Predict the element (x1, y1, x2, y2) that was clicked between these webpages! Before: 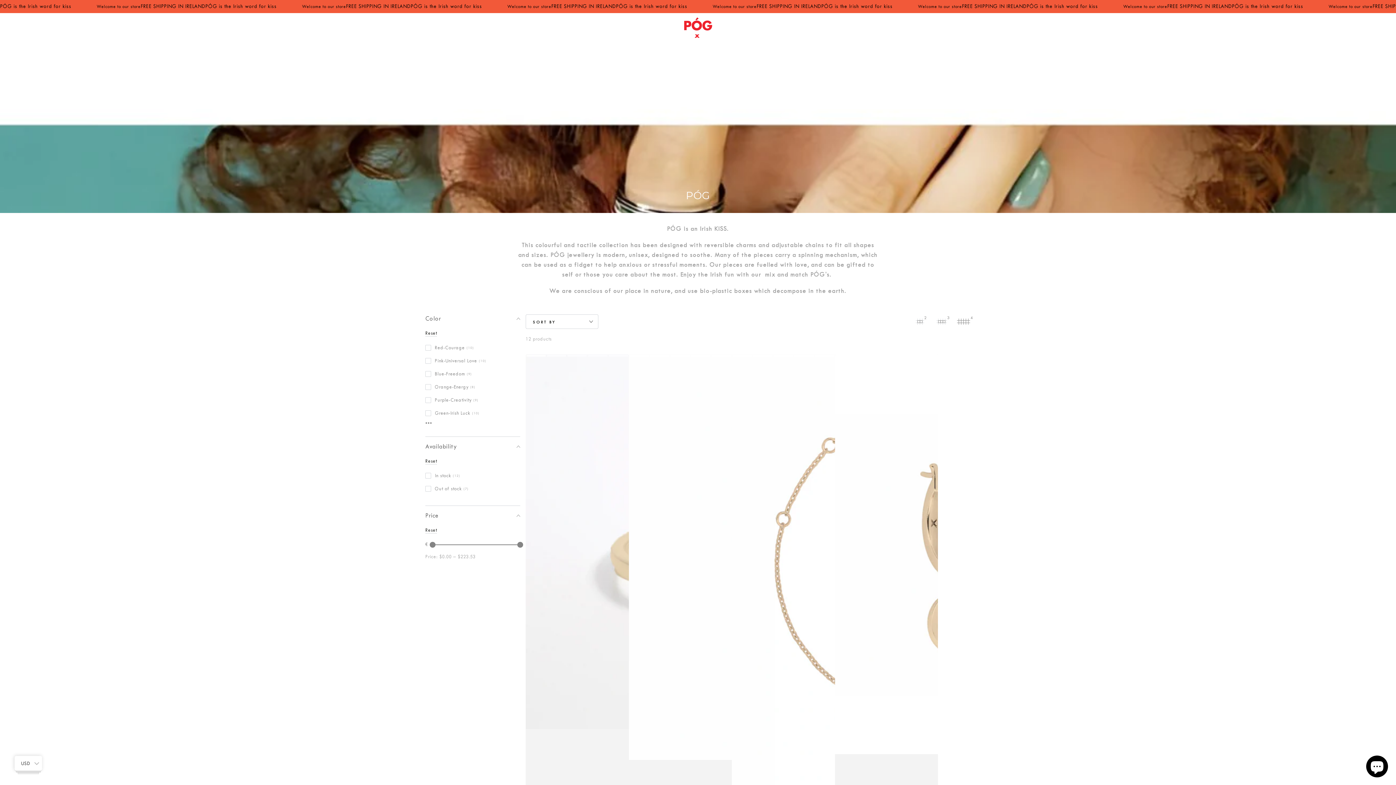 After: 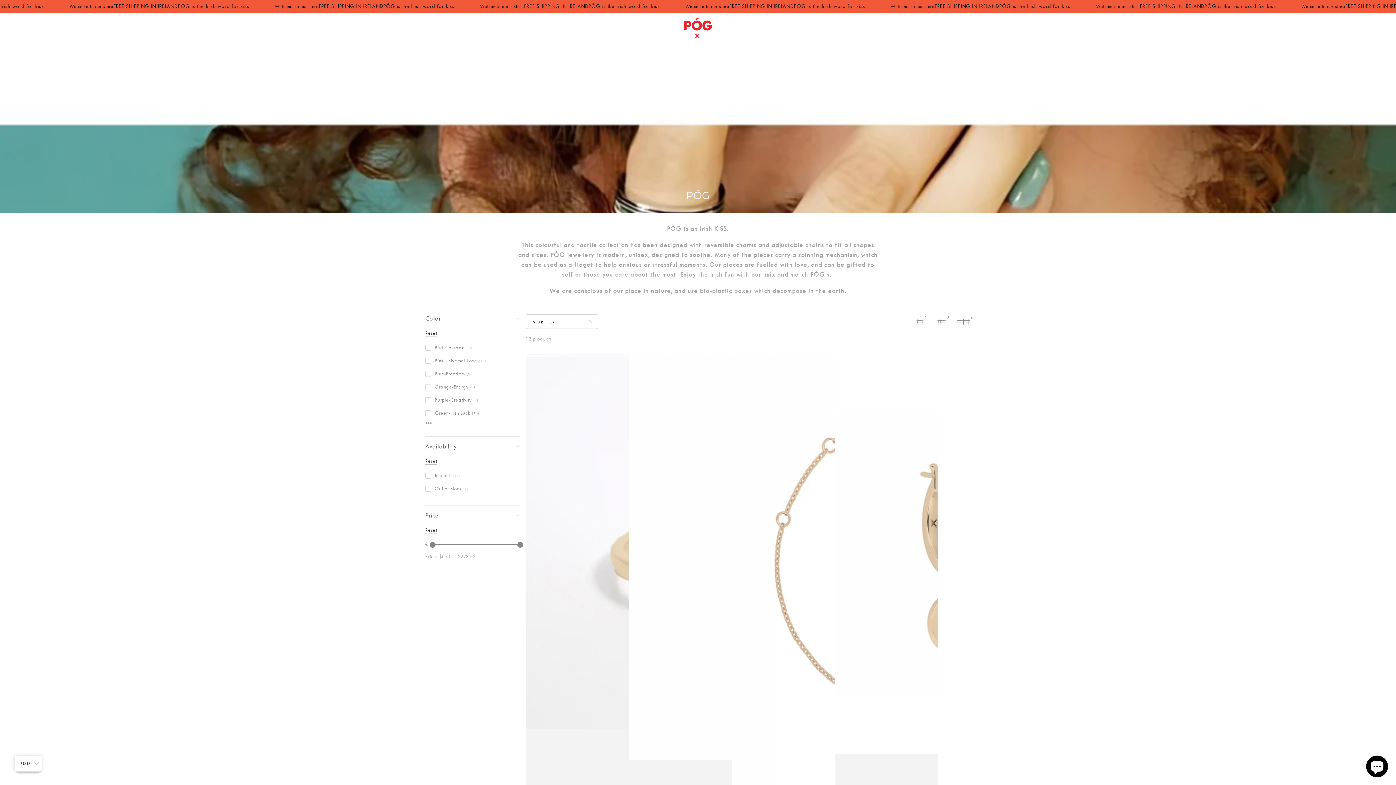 Action: bbox: (425, 458, 437, 464) label: Reset